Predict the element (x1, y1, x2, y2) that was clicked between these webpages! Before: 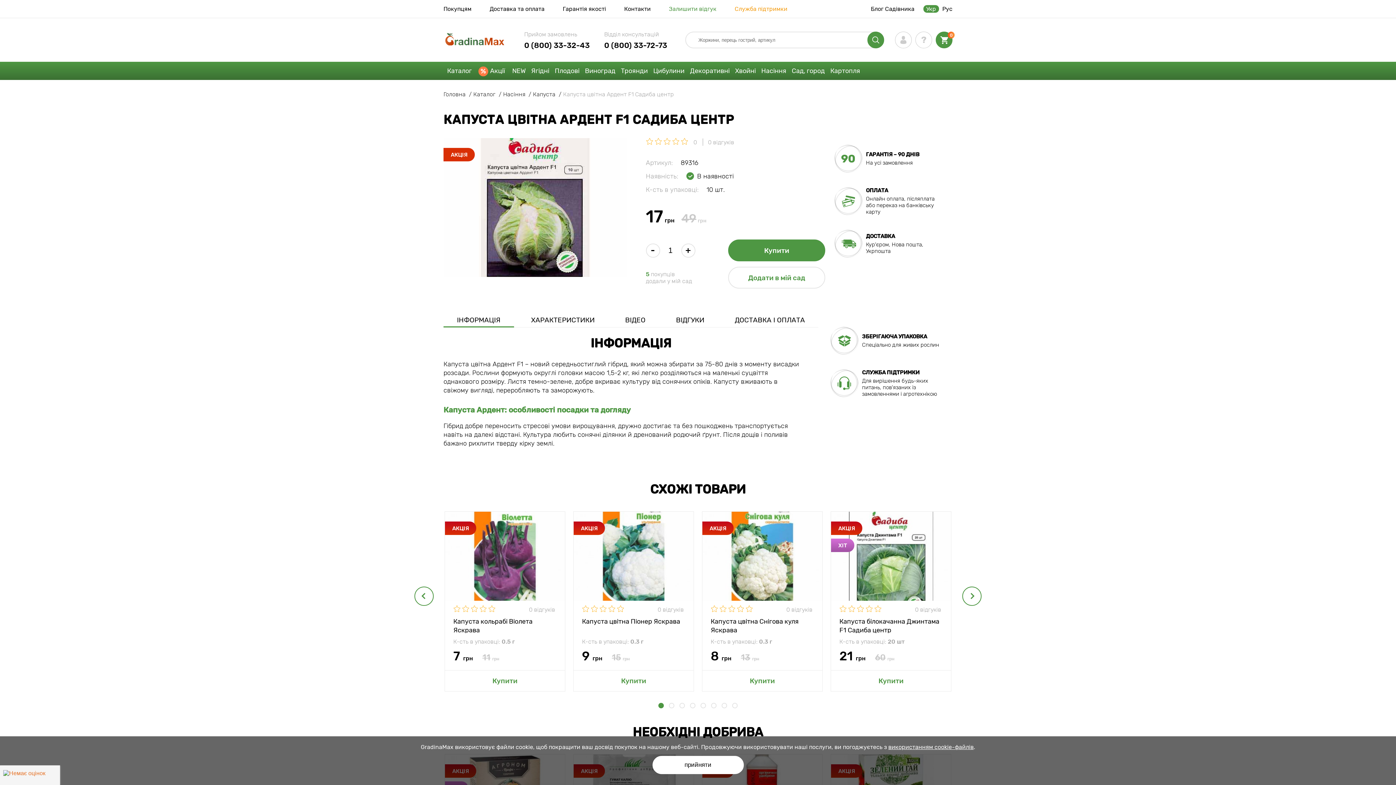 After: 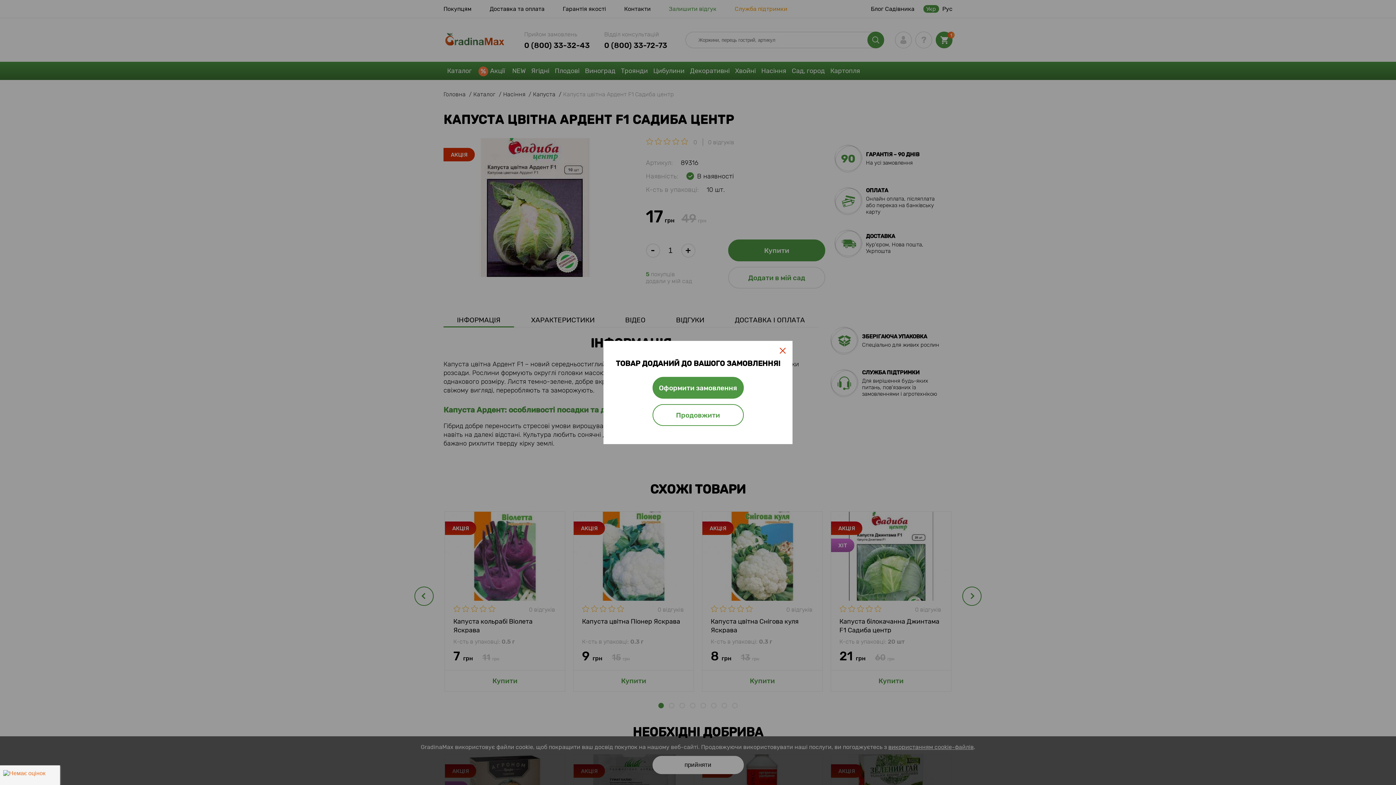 Action: label: Купити bbox: (728, 239, 825, 261)